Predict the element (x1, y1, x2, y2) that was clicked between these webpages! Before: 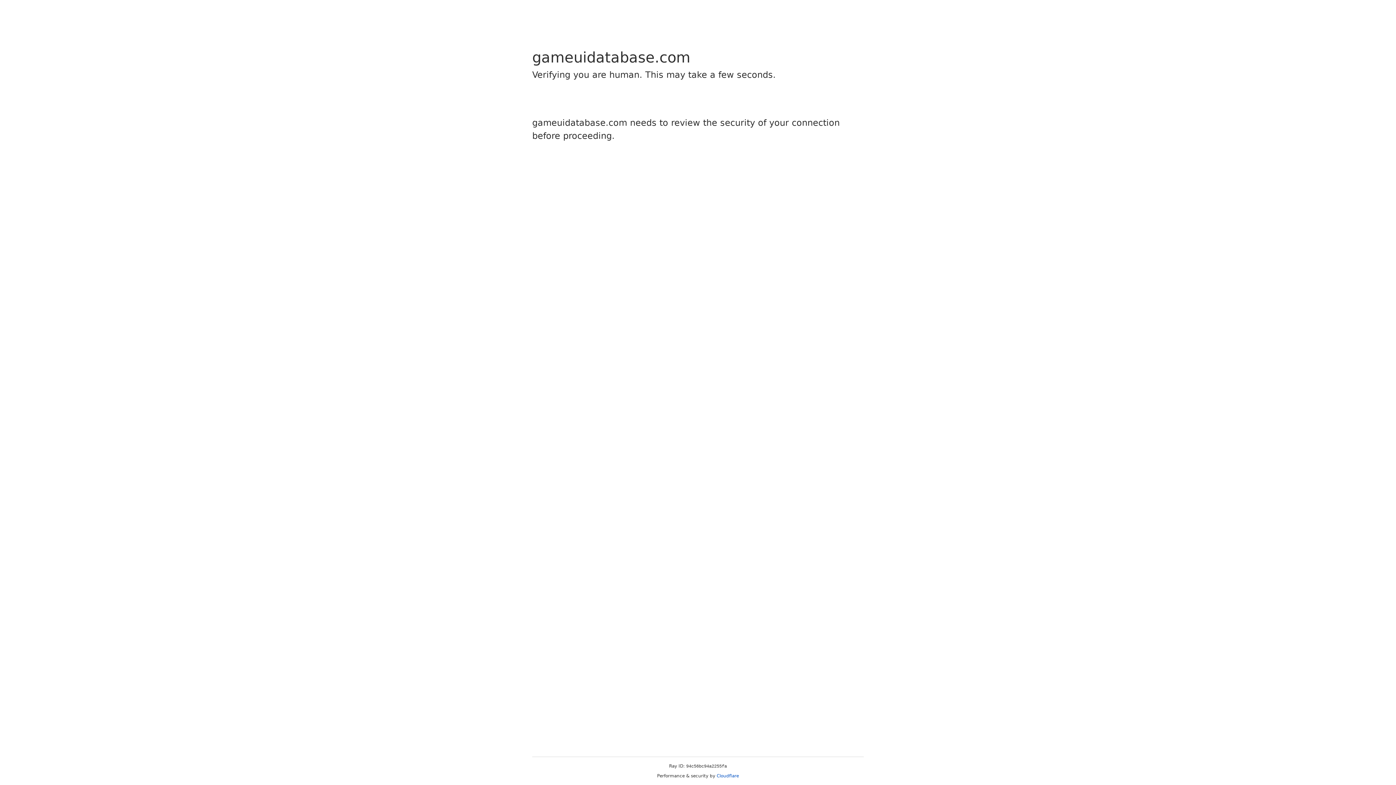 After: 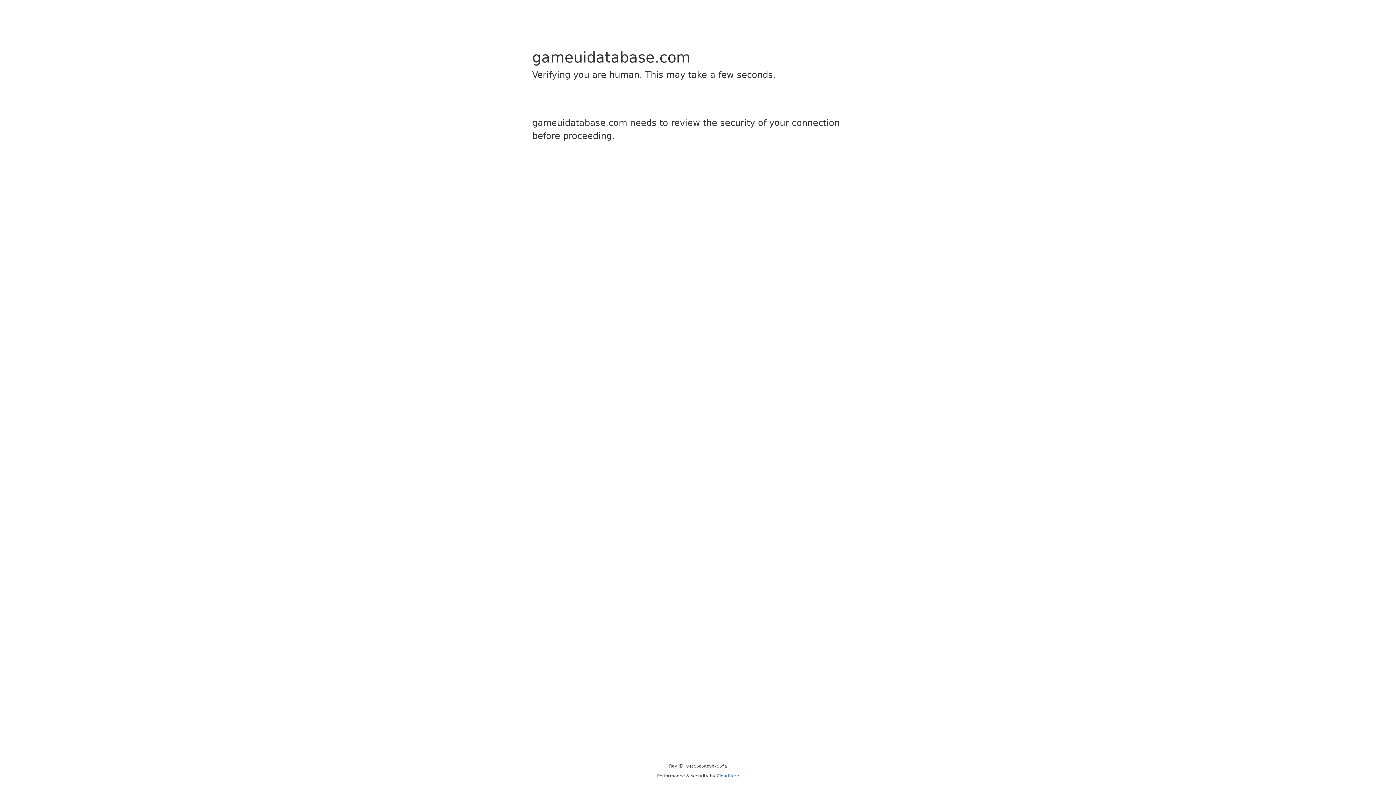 Action: label: Cloudflare bbox: (716, 773, 739, 778)